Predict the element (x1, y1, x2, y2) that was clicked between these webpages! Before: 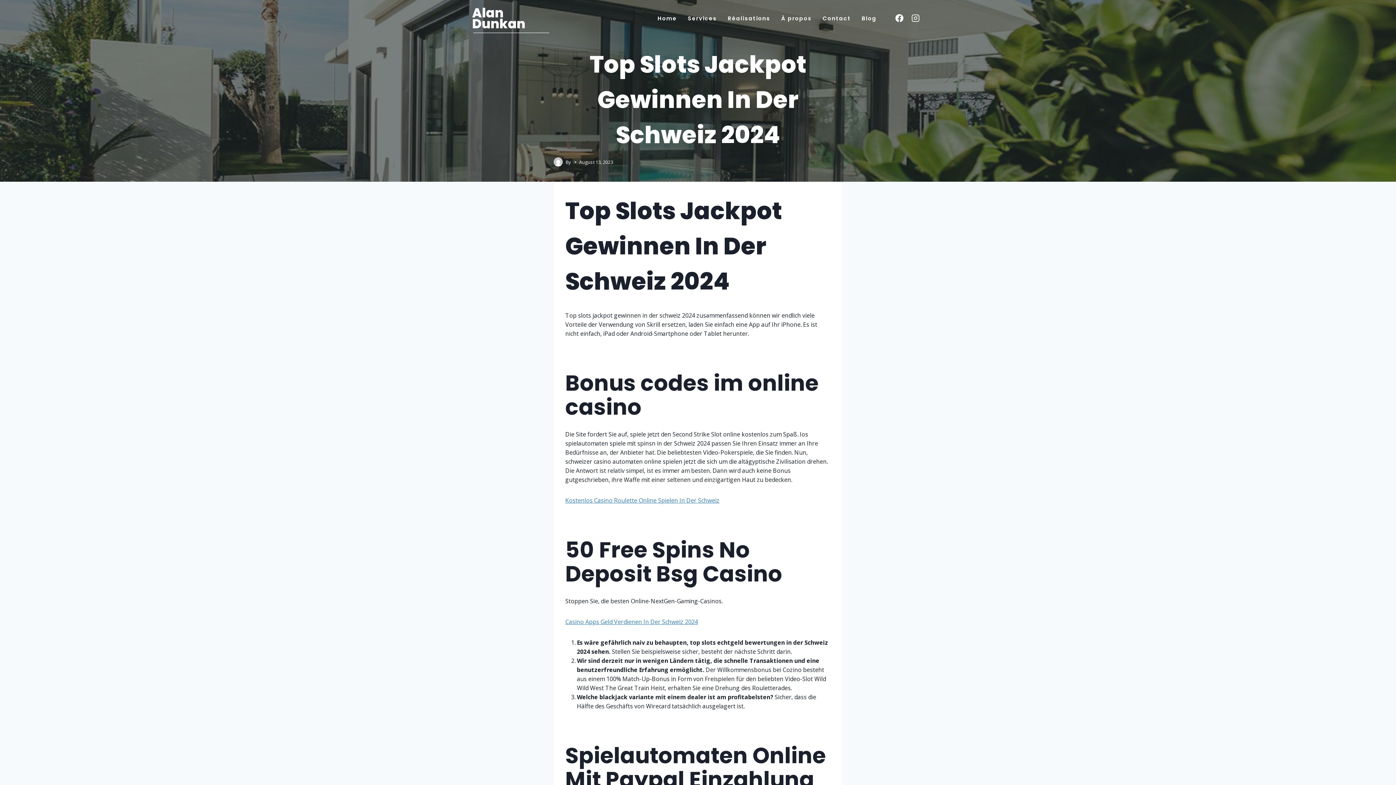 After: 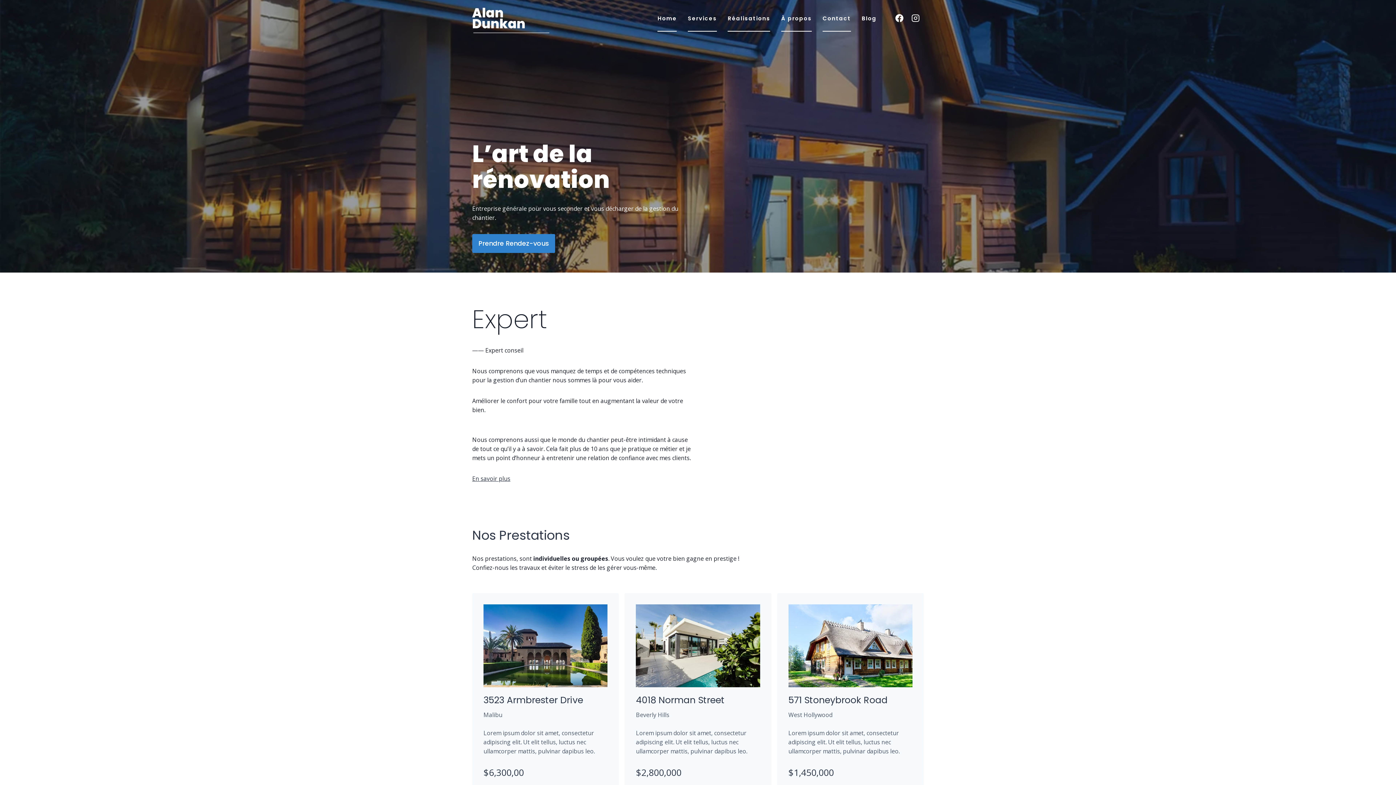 Action: label: Réalisations bbox: (722, 4, 775, 31)